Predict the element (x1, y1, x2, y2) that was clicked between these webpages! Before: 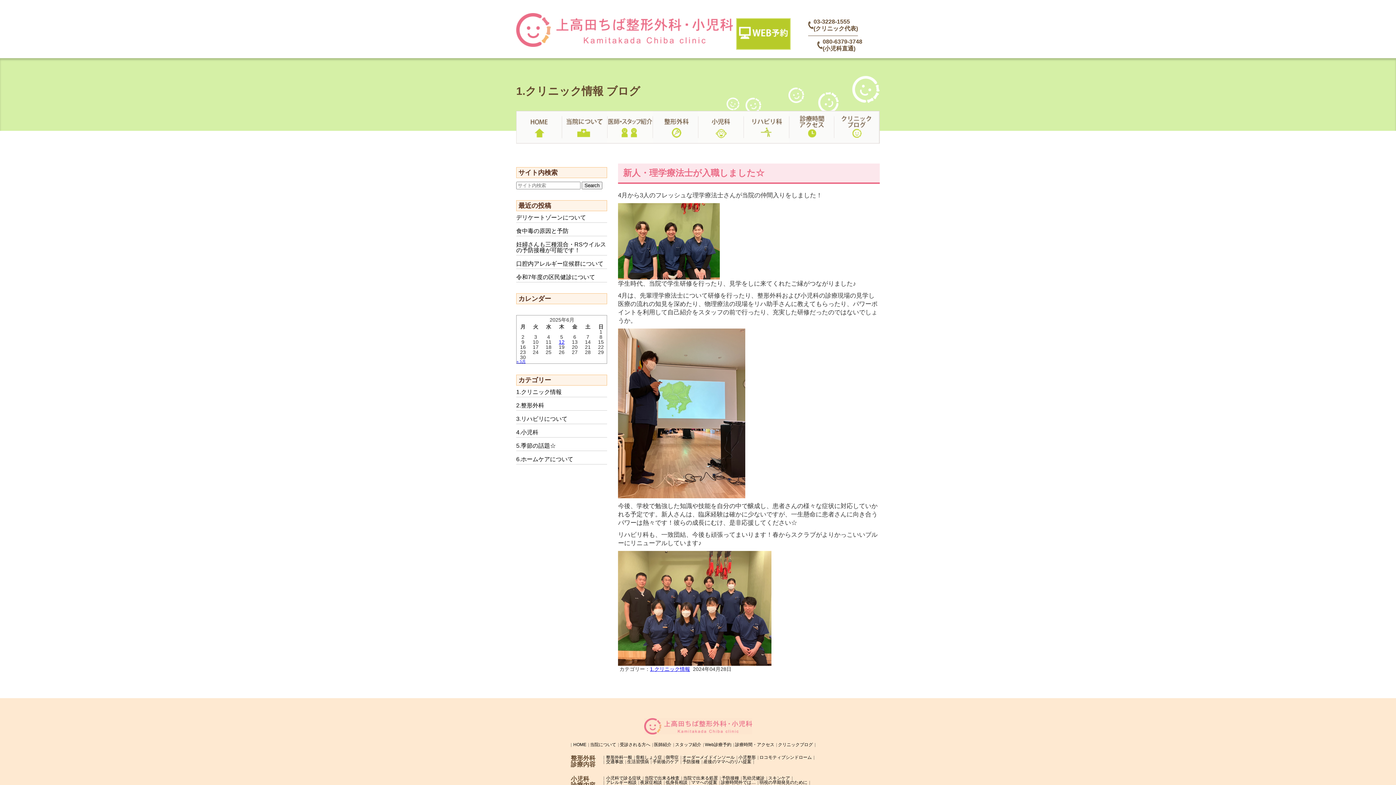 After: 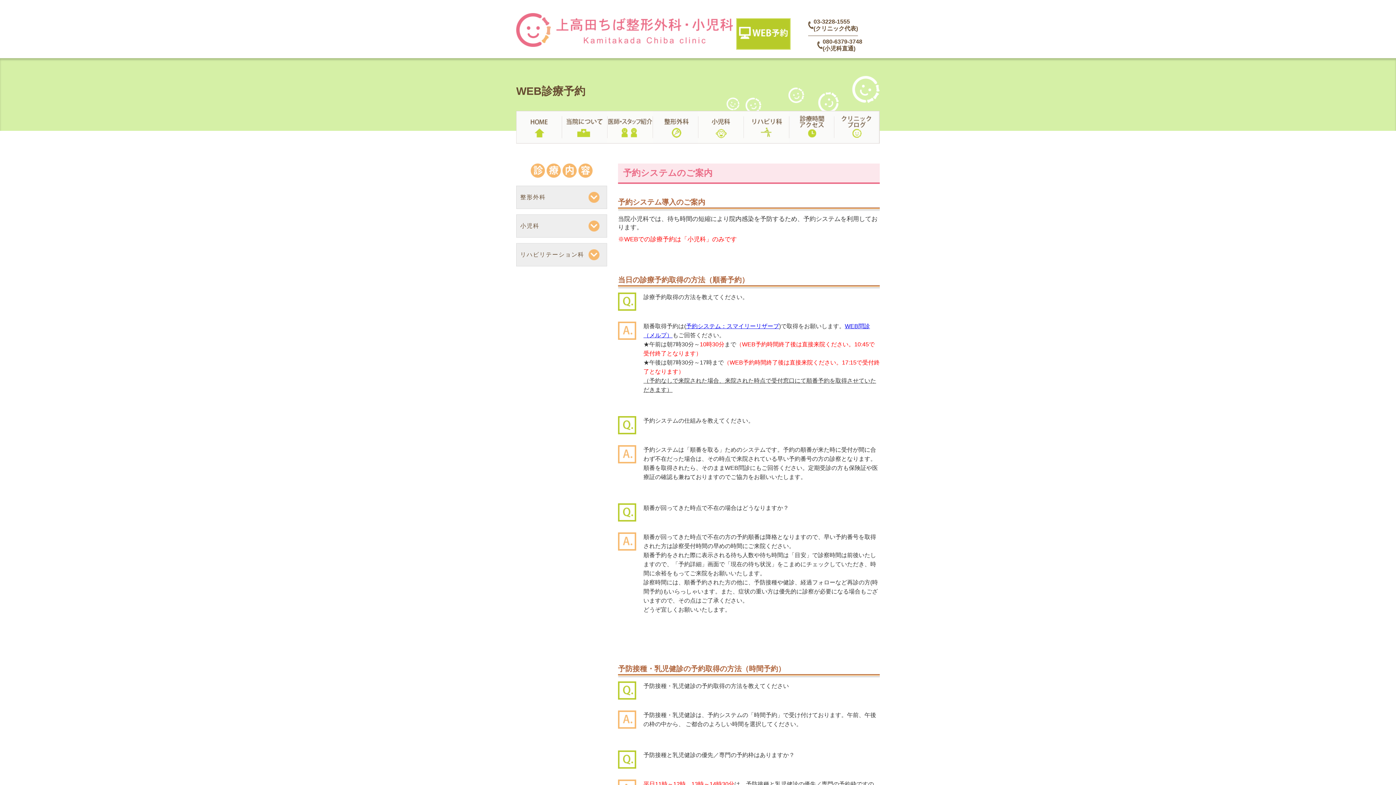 Action: label: Web診療予約 bbox: (705, 742, 731, 747)